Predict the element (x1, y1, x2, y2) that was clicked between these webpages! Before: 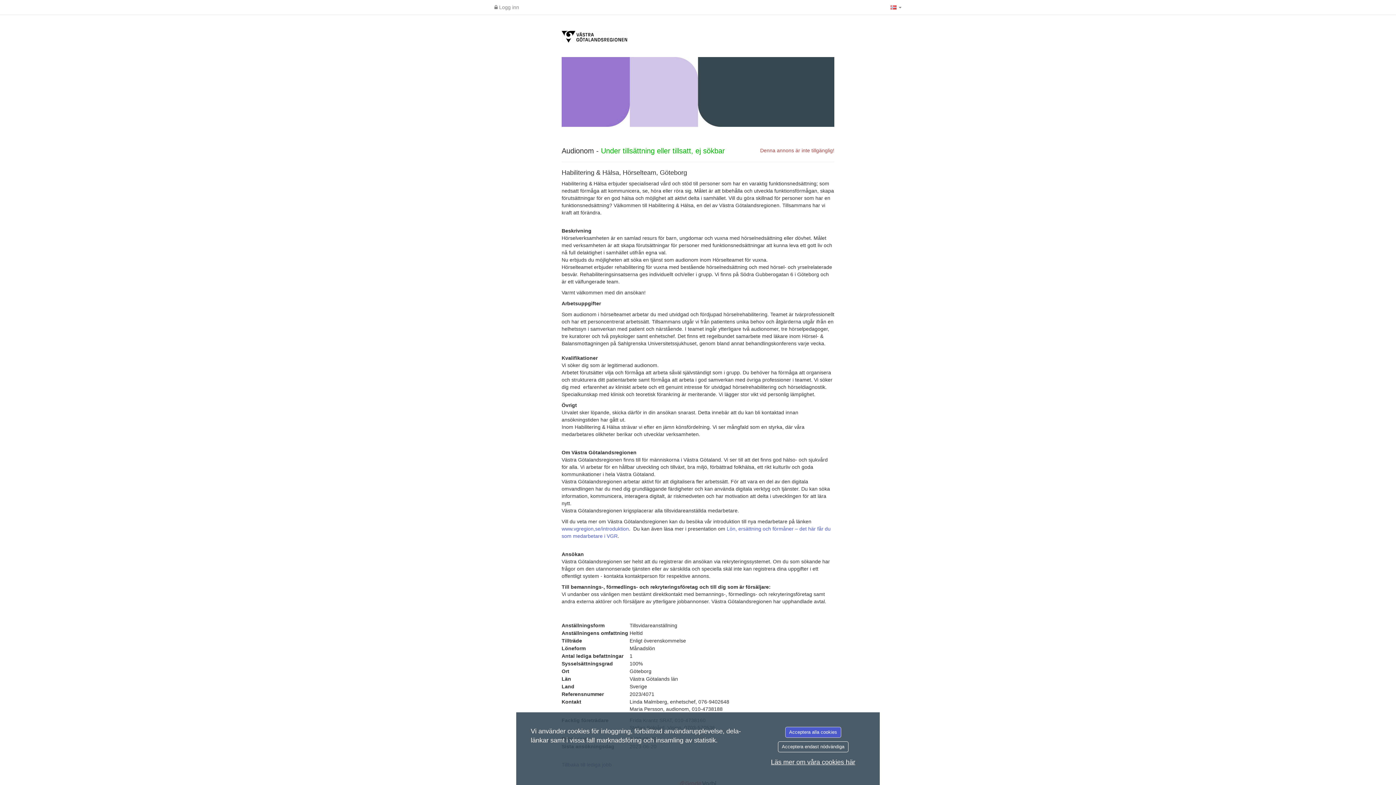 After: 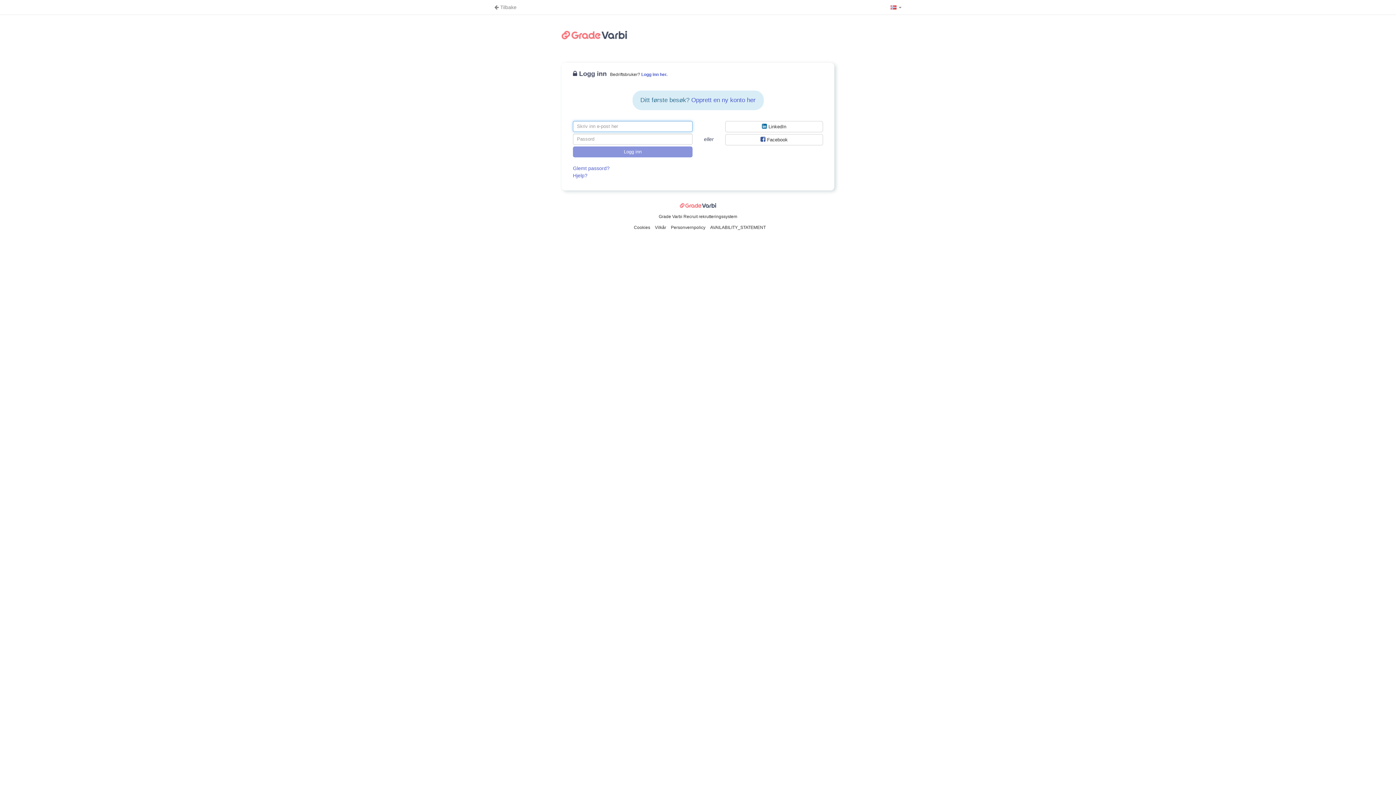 Action: bbox: (490, 0, 522, 14) label:  Logg inn